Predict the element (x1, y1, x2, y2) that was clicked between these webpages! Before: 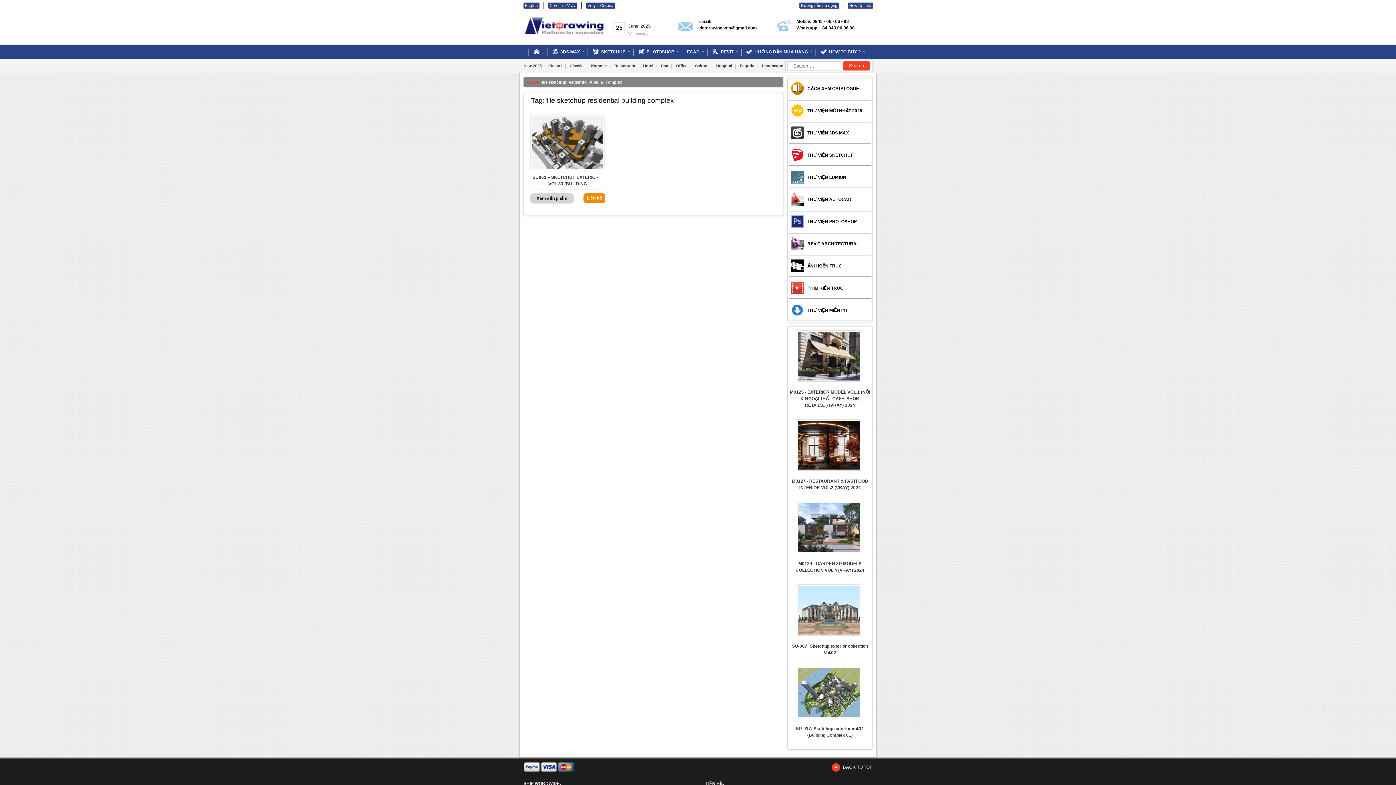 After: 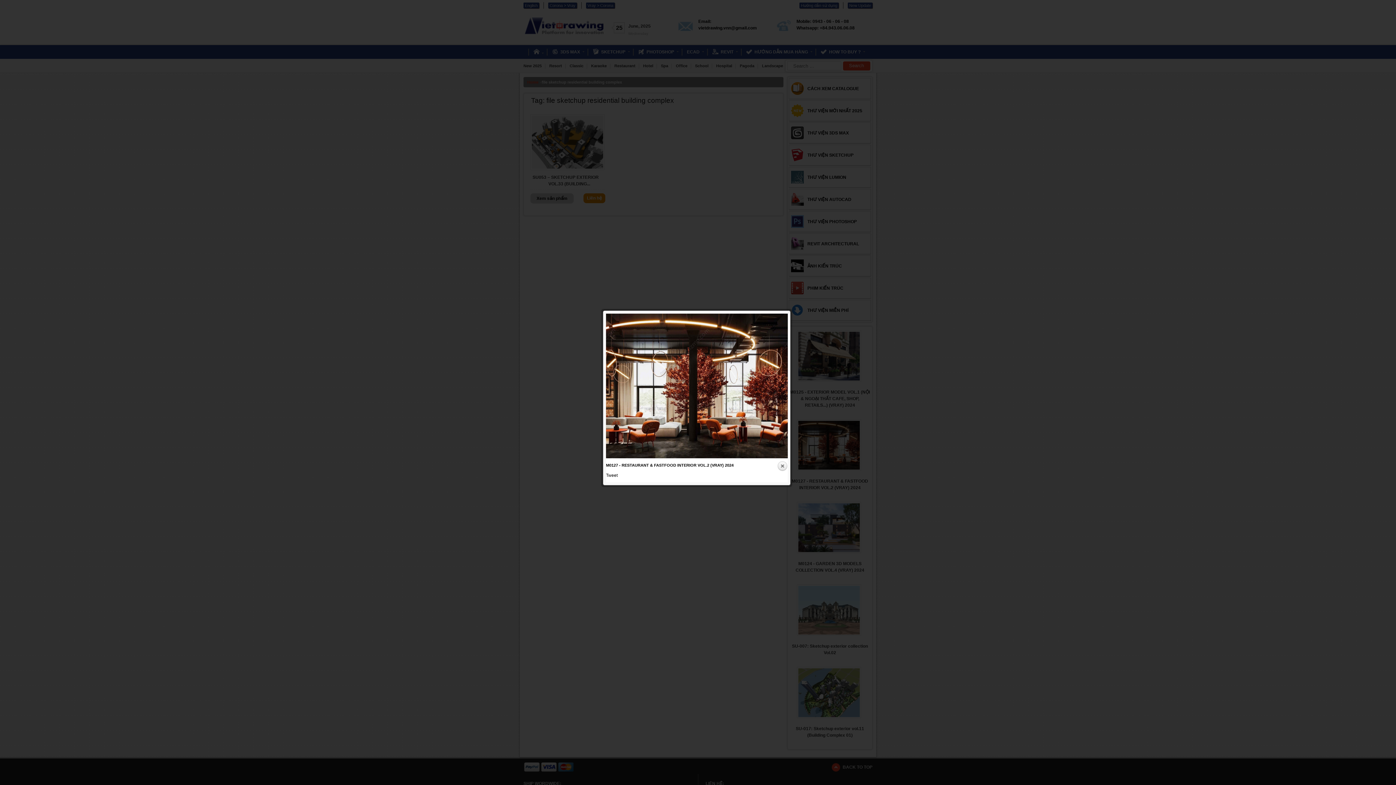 Action: bbox: (798, 420, 860, 469)